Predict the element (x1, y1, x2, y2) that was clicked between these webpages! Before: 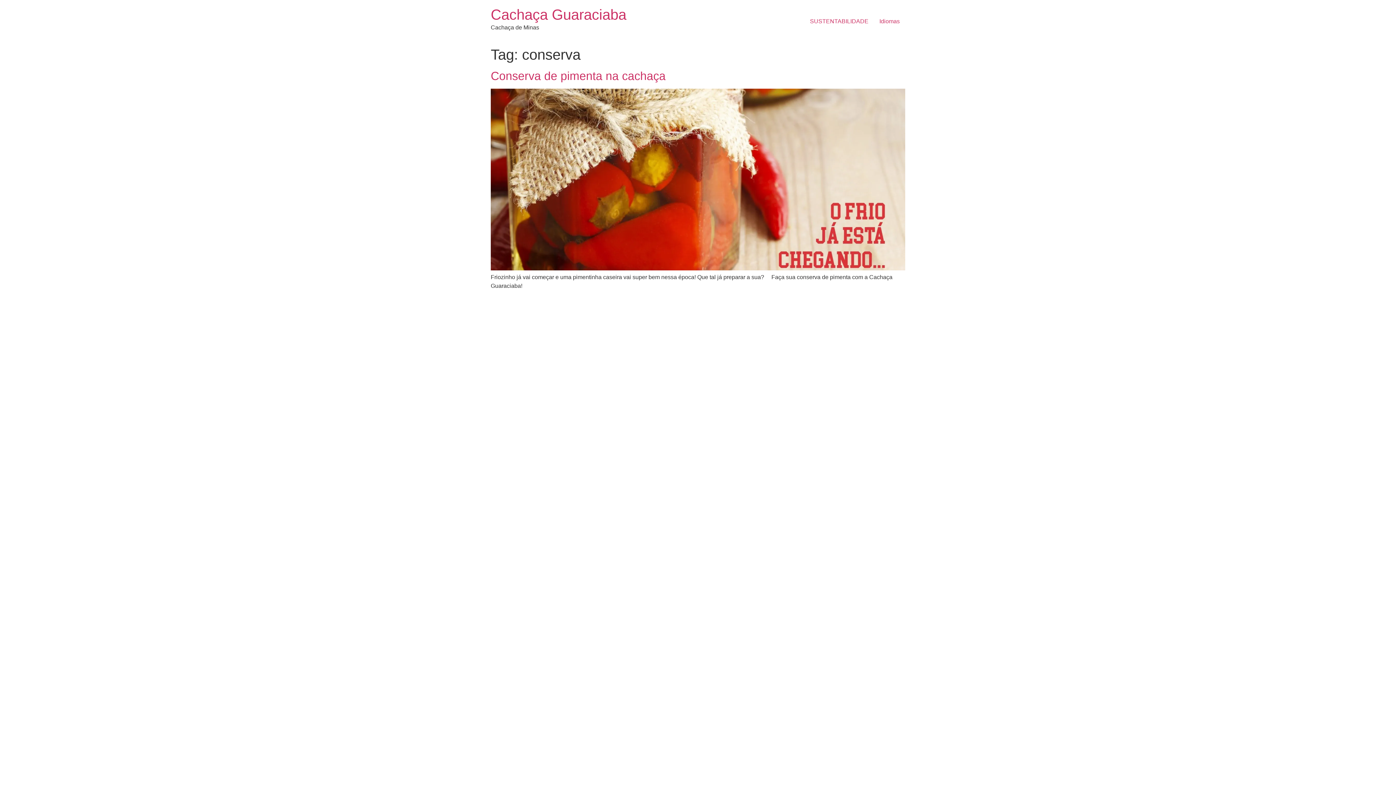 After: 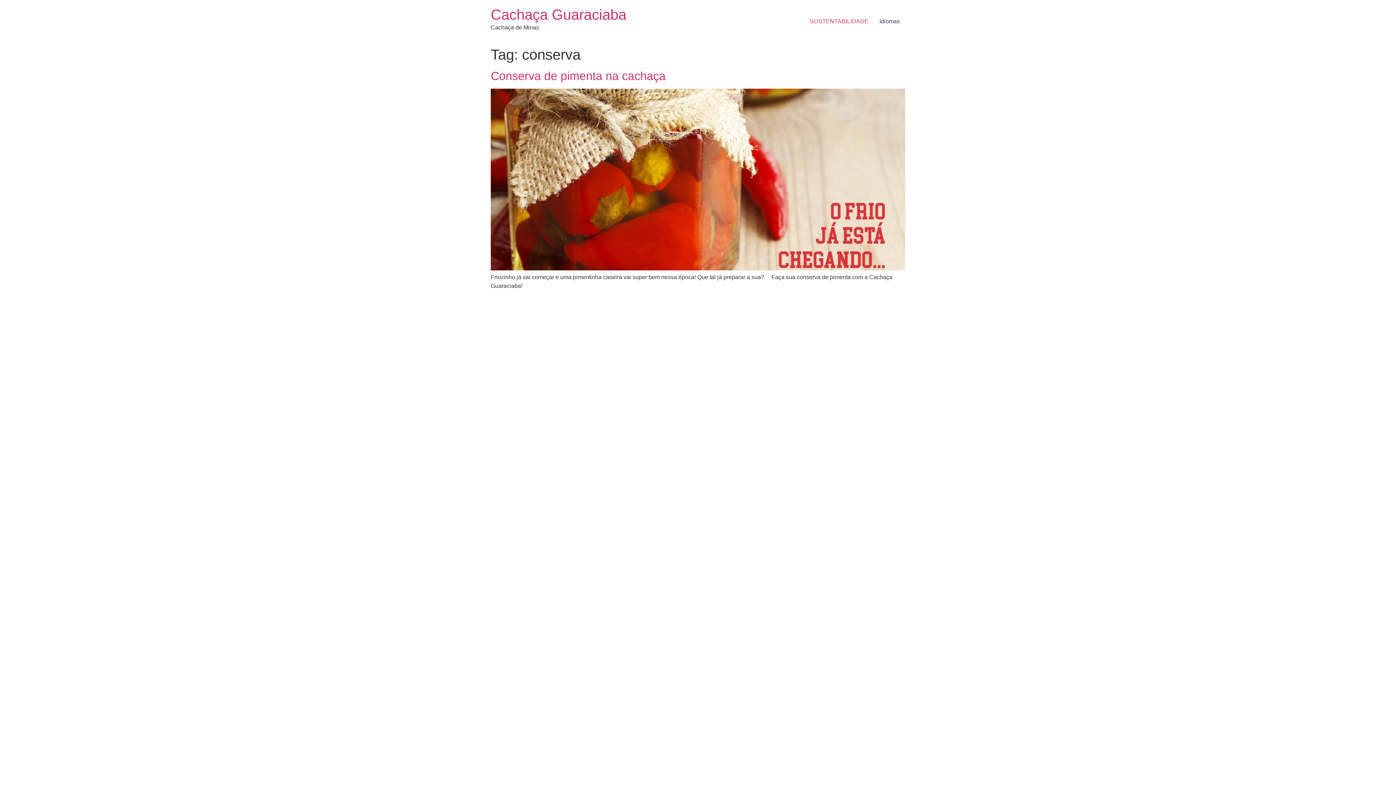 Action: bbox: (874, 14, 905, 28) label: Idiomas